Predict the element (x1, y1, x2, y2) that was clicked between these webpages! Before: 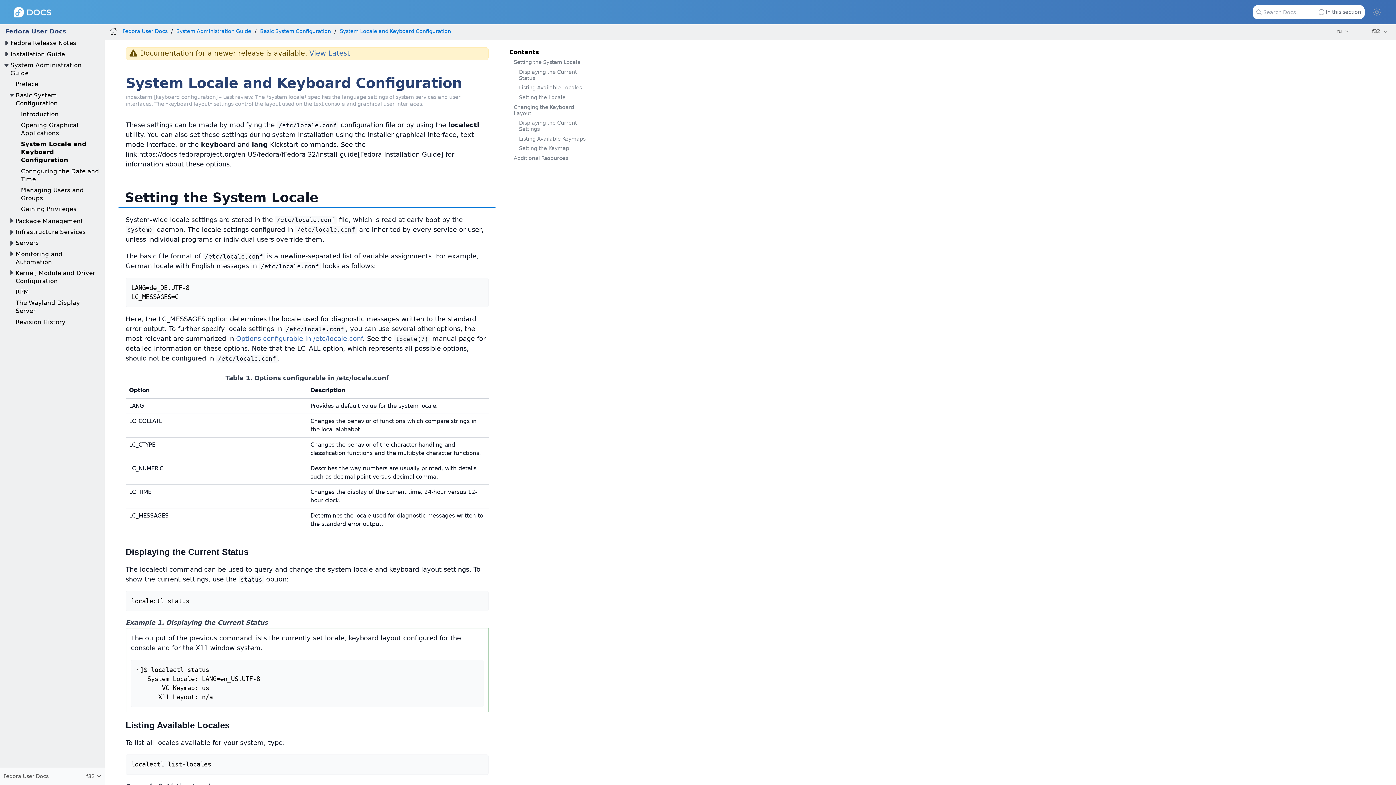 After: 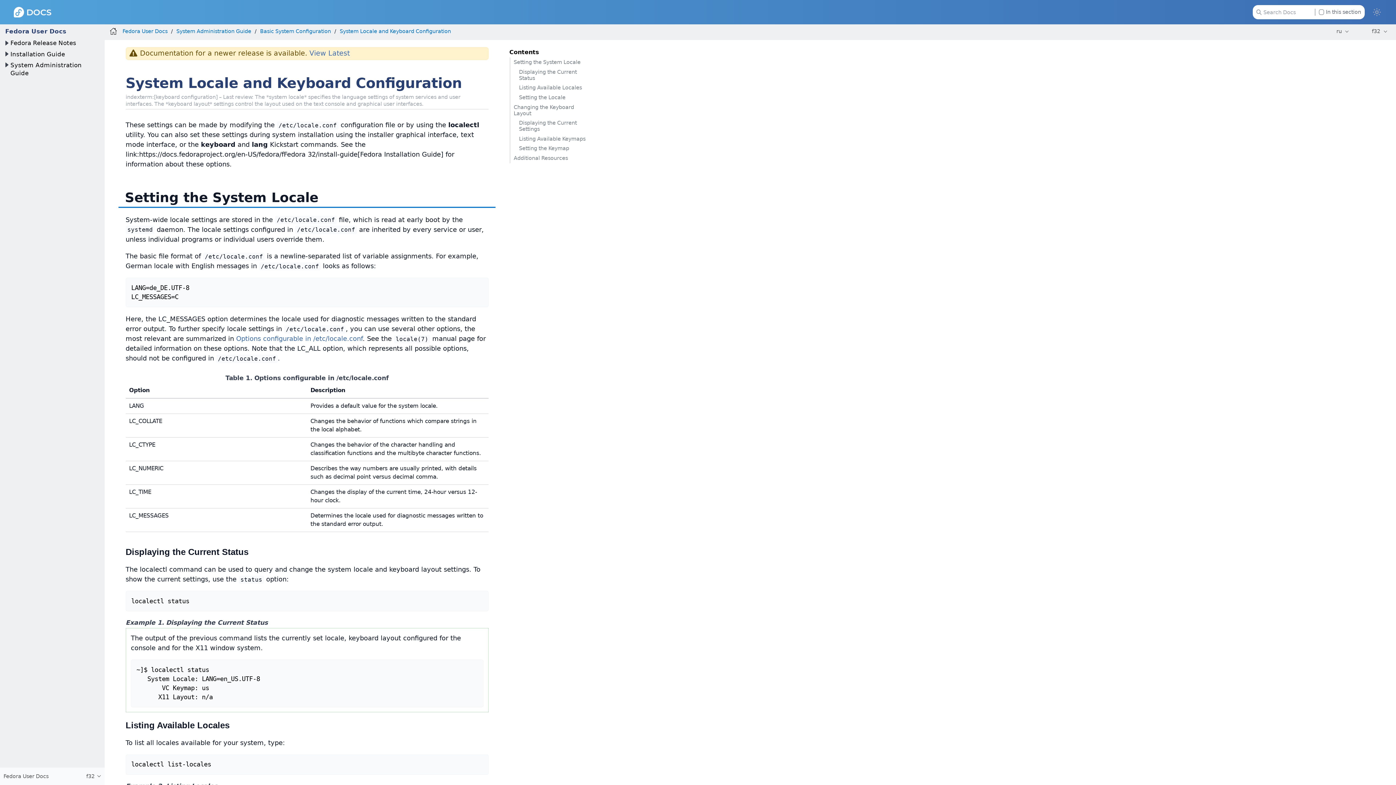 Action: bbox: (2, 61, 10, 69)